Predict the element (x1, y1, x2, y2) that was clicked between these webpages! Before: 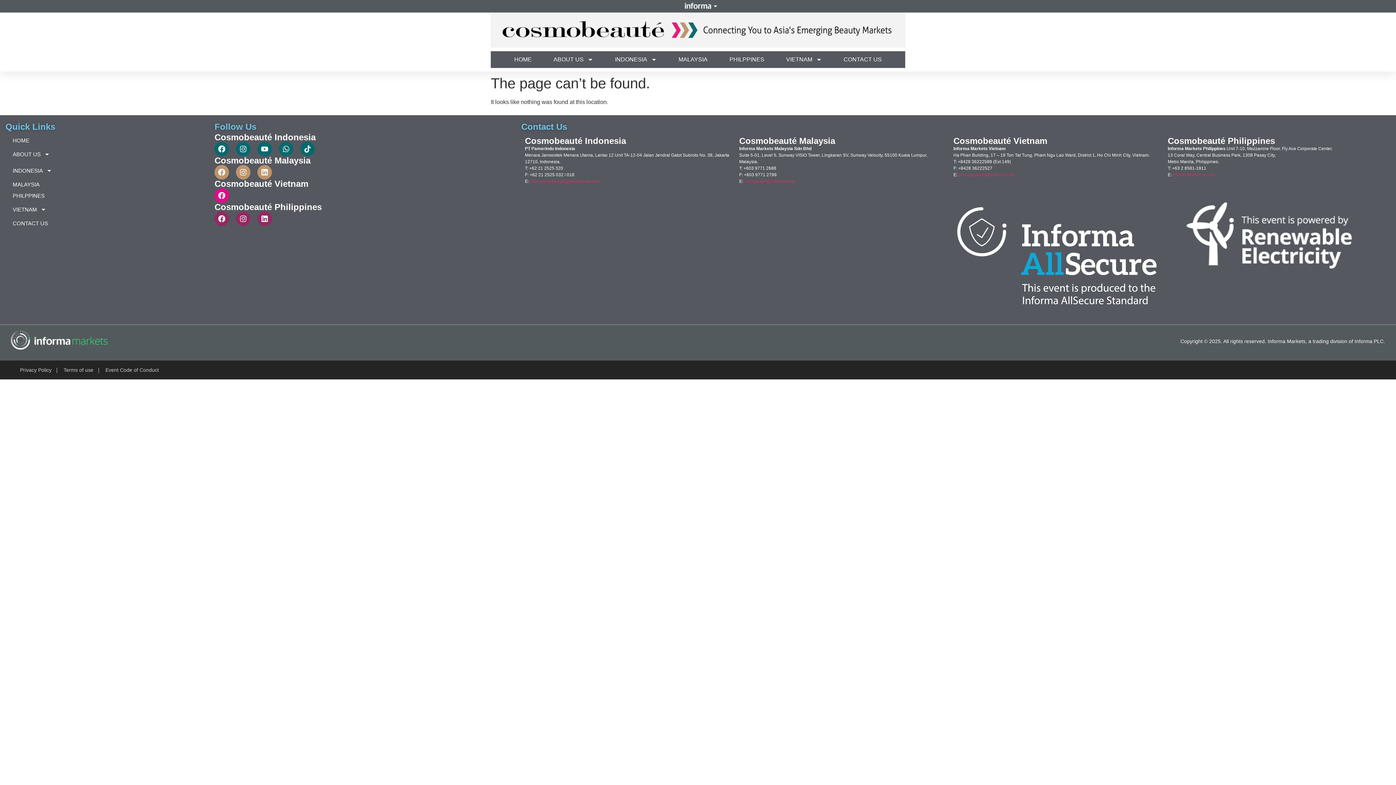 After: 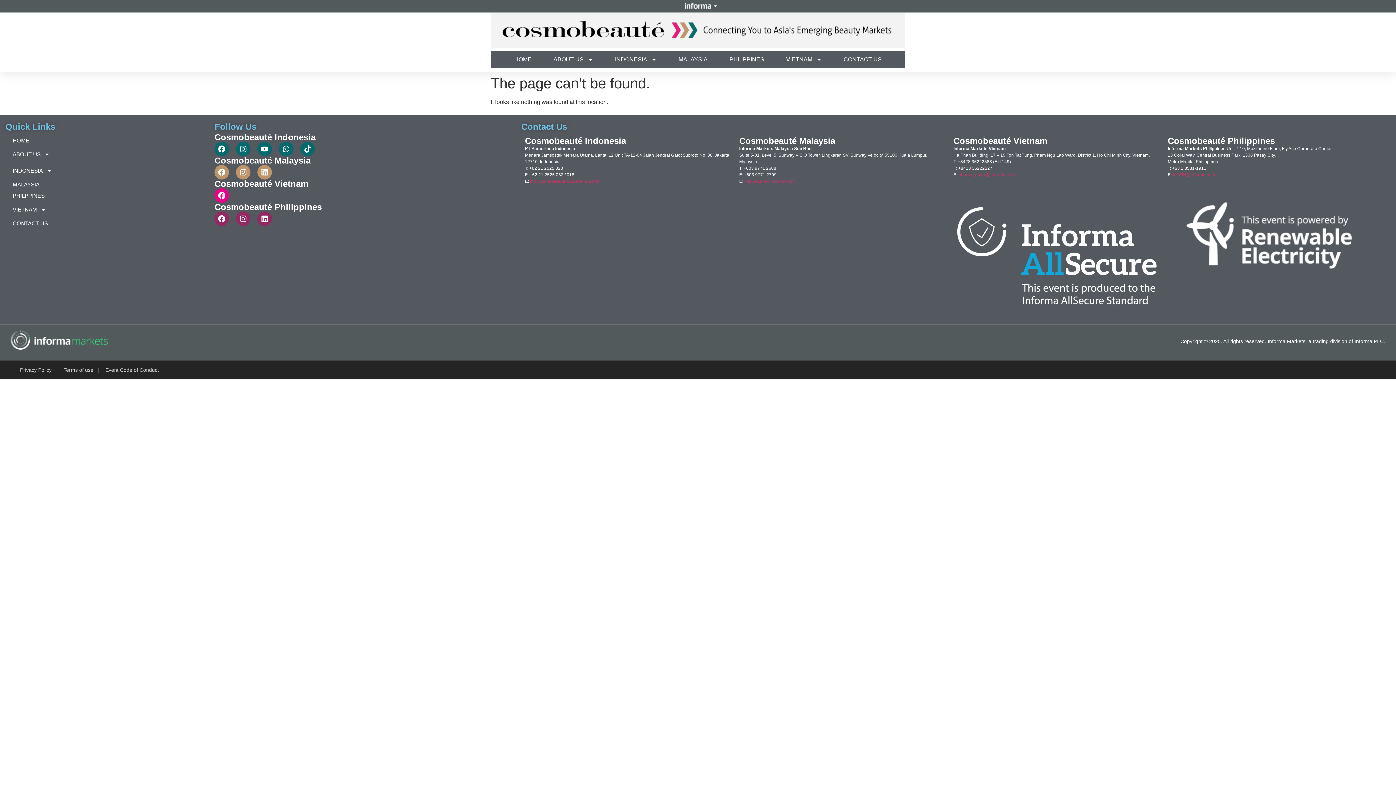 Action: bbox: (63, 360, 93, 380) label: Terms of use